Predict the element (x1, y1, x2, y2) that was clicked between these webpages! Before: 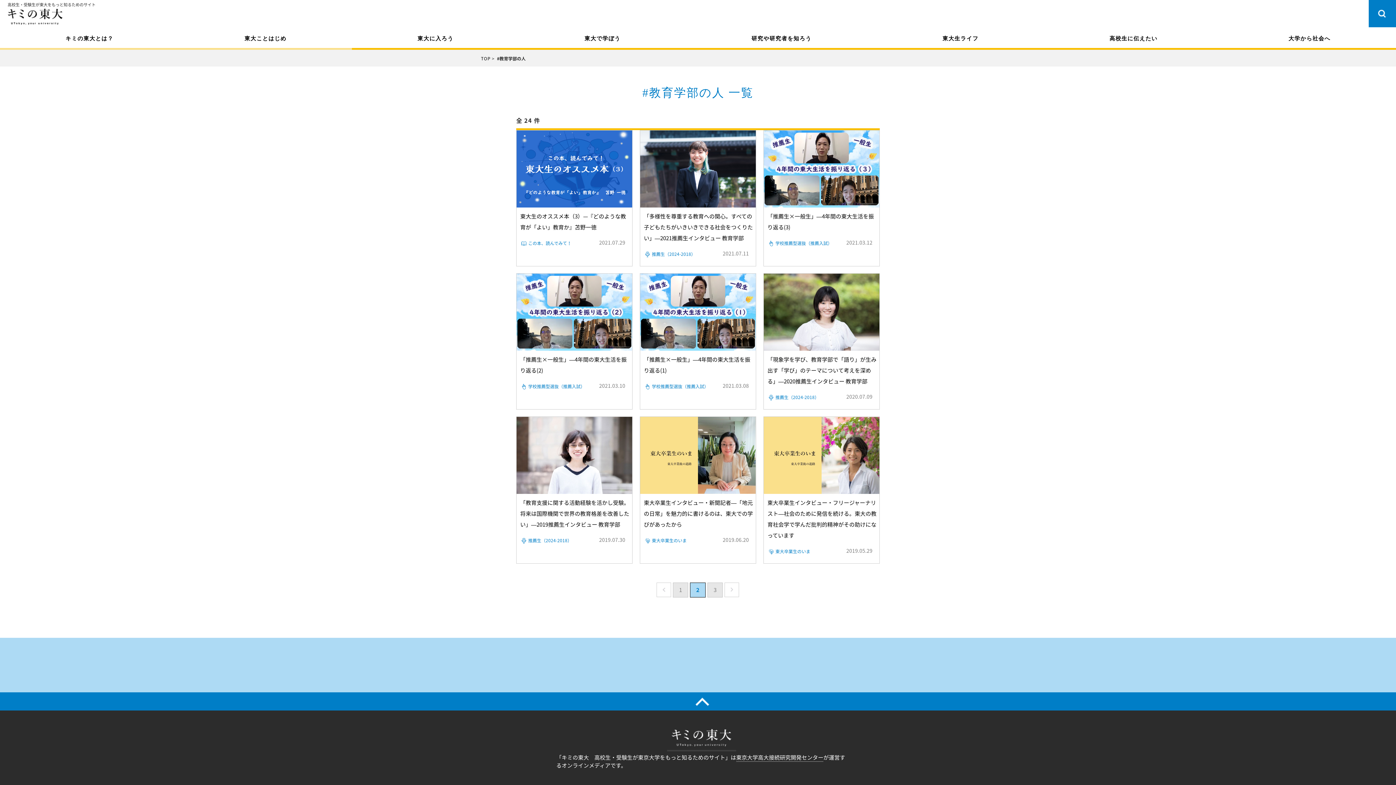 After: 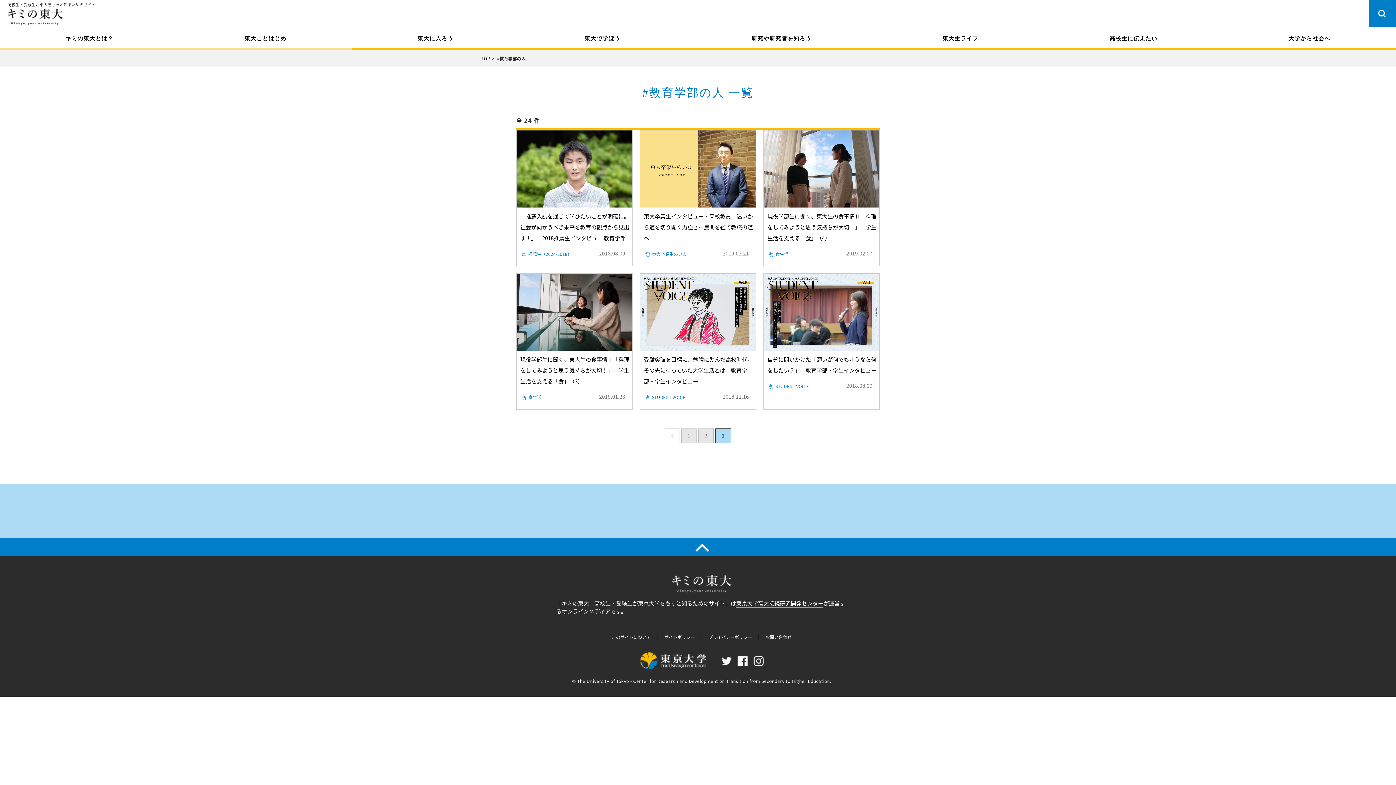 Action: bbox: (707, 582, 722, 597) label: 3